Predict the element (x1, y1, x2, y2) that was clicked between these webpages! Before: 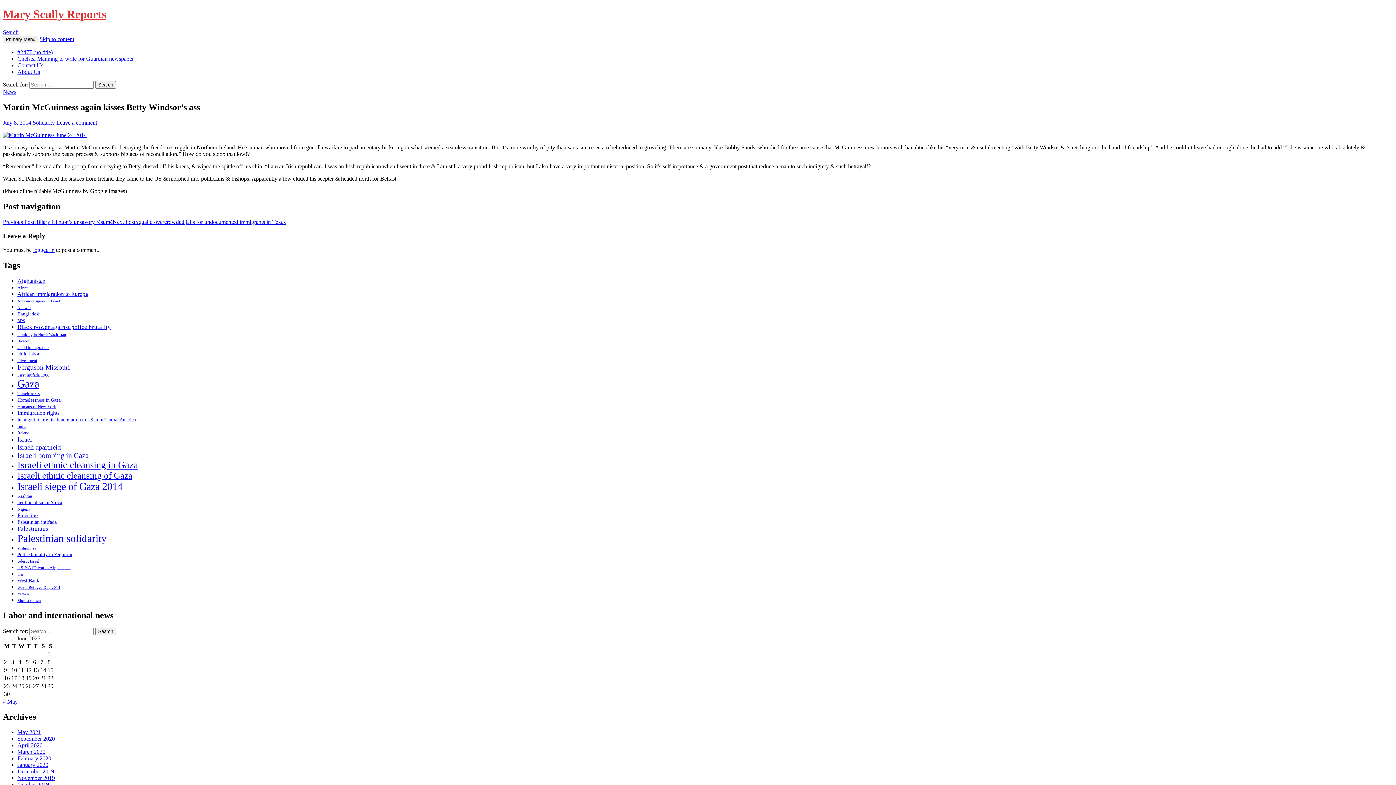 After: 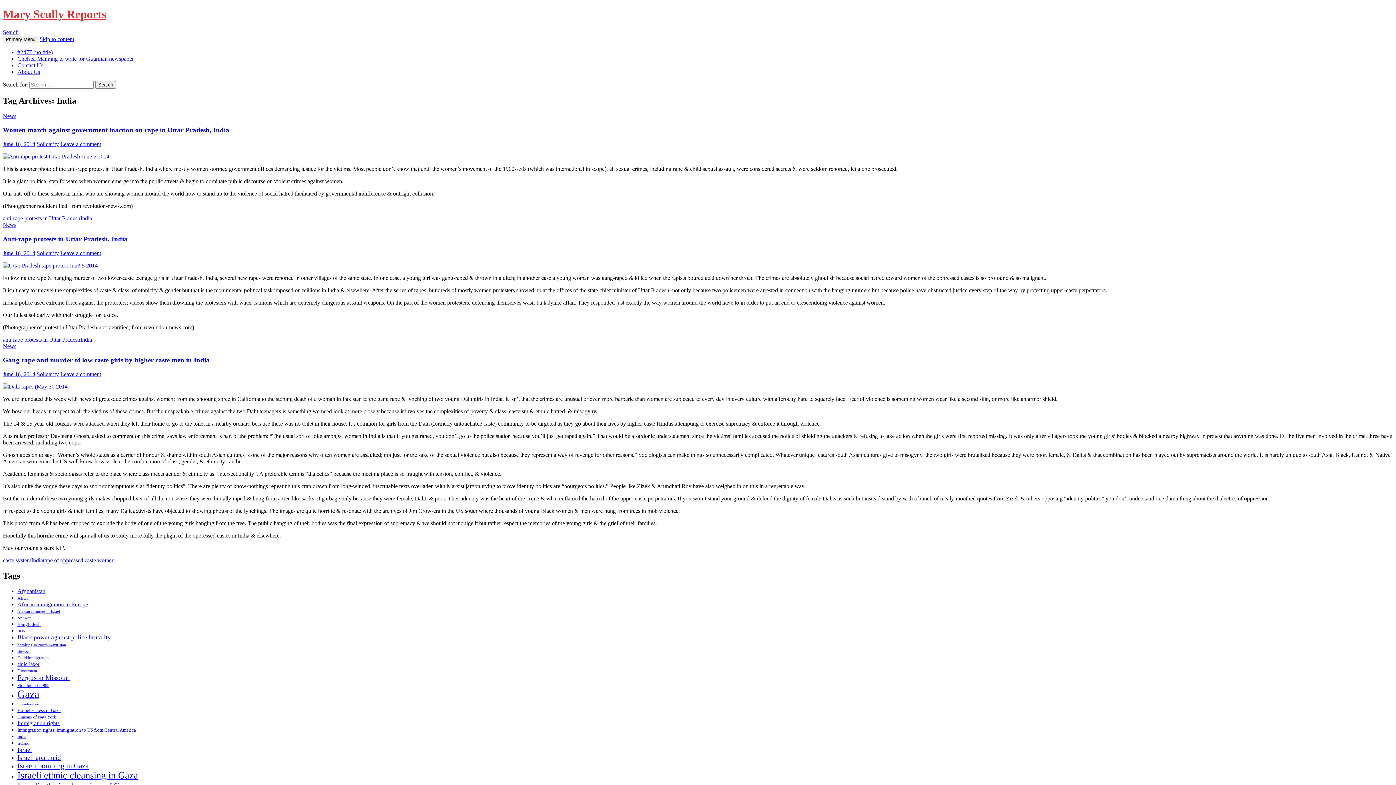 Action: bbox: (17, 423, 26, 429) label: India (3 items)